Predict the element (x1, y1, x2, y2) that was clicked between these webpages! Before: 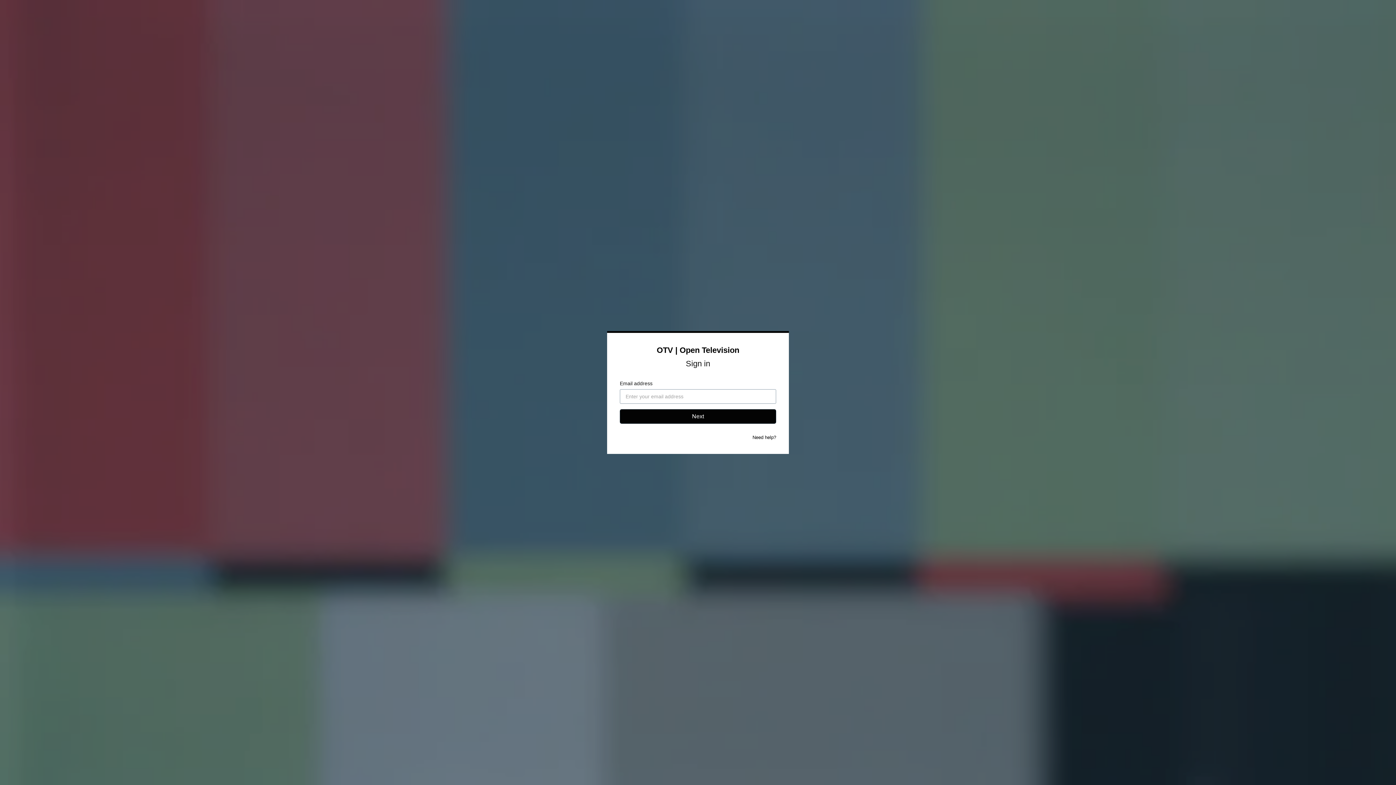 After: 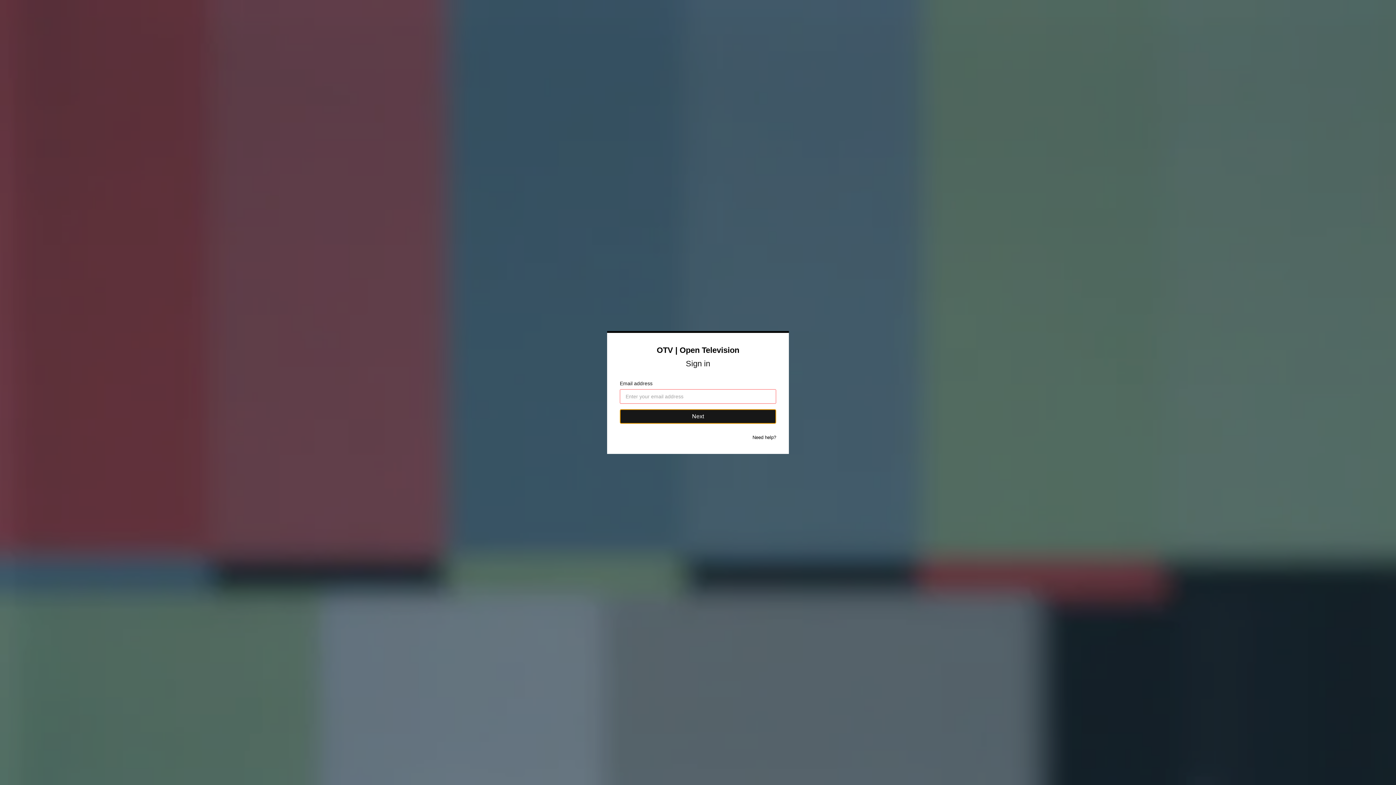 Action: bbox: (620, 409, 776, 424) label: Next